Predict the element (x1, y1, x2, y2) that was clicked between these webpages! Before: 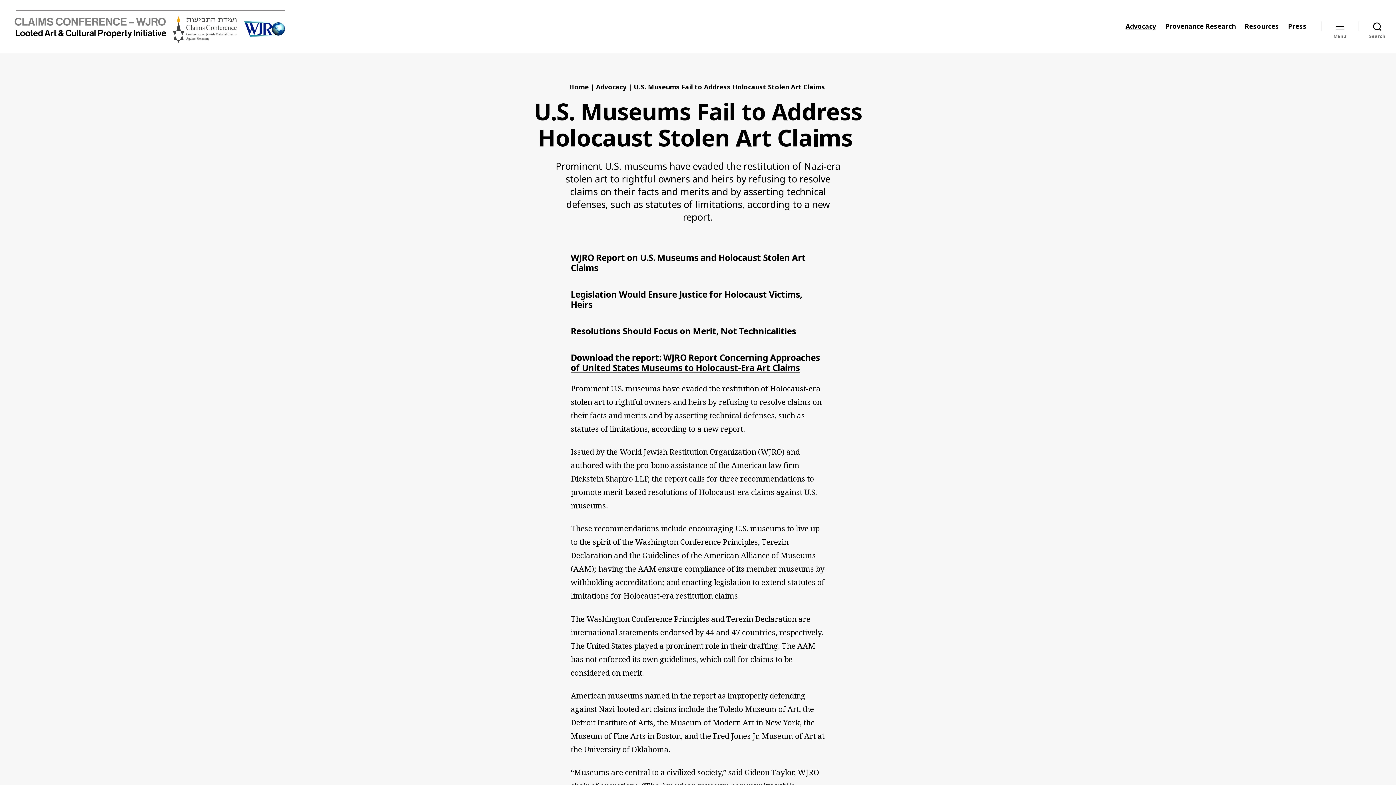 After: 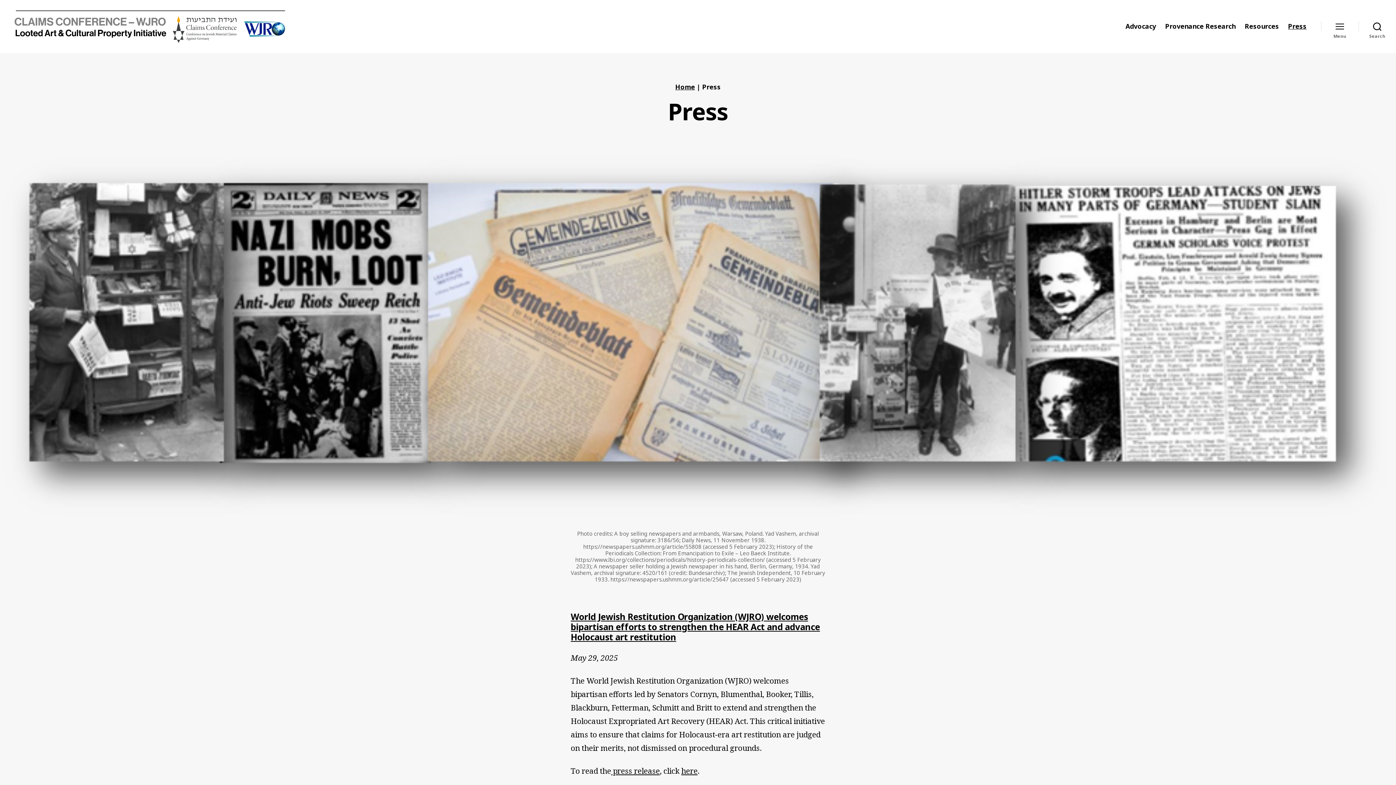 Action: bbox: (1288, 22, 1306, 30) label: Press